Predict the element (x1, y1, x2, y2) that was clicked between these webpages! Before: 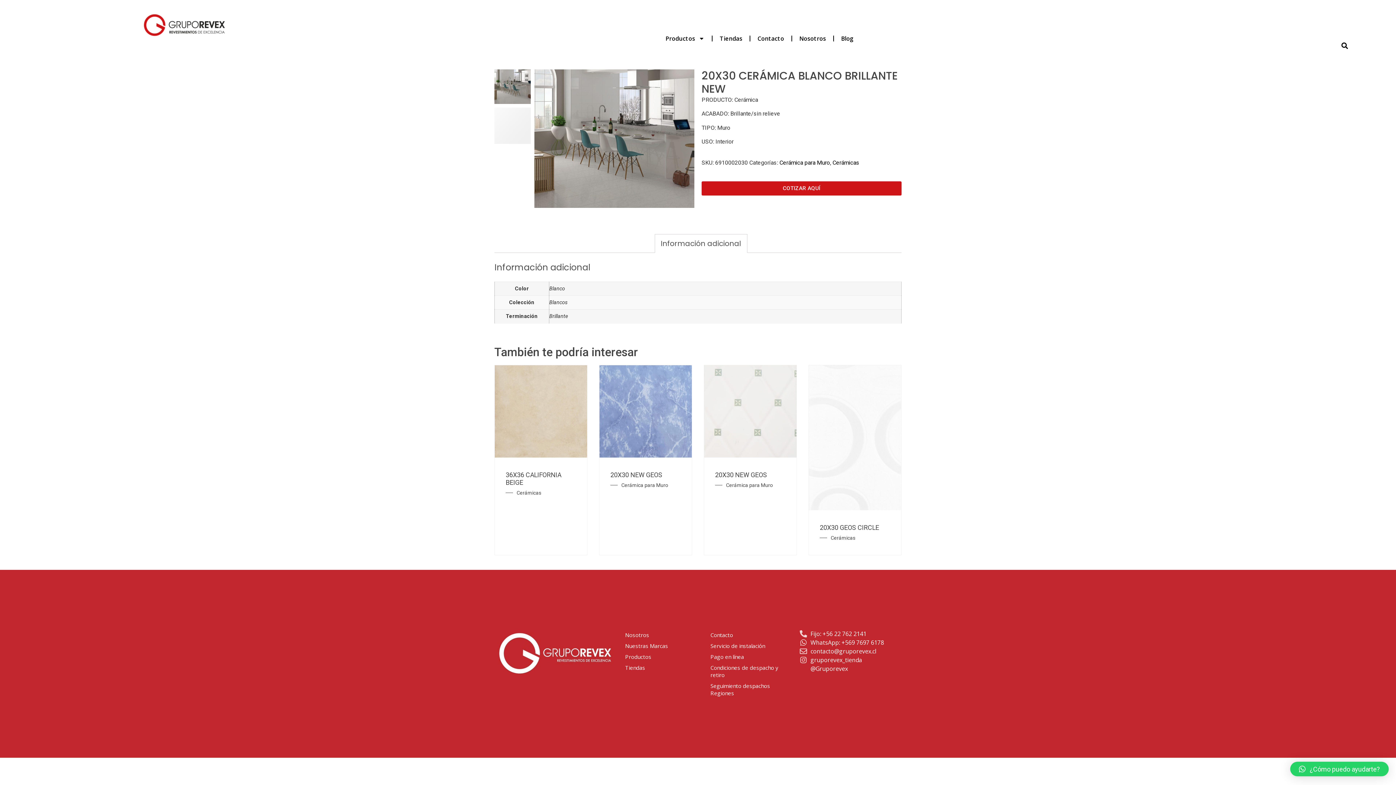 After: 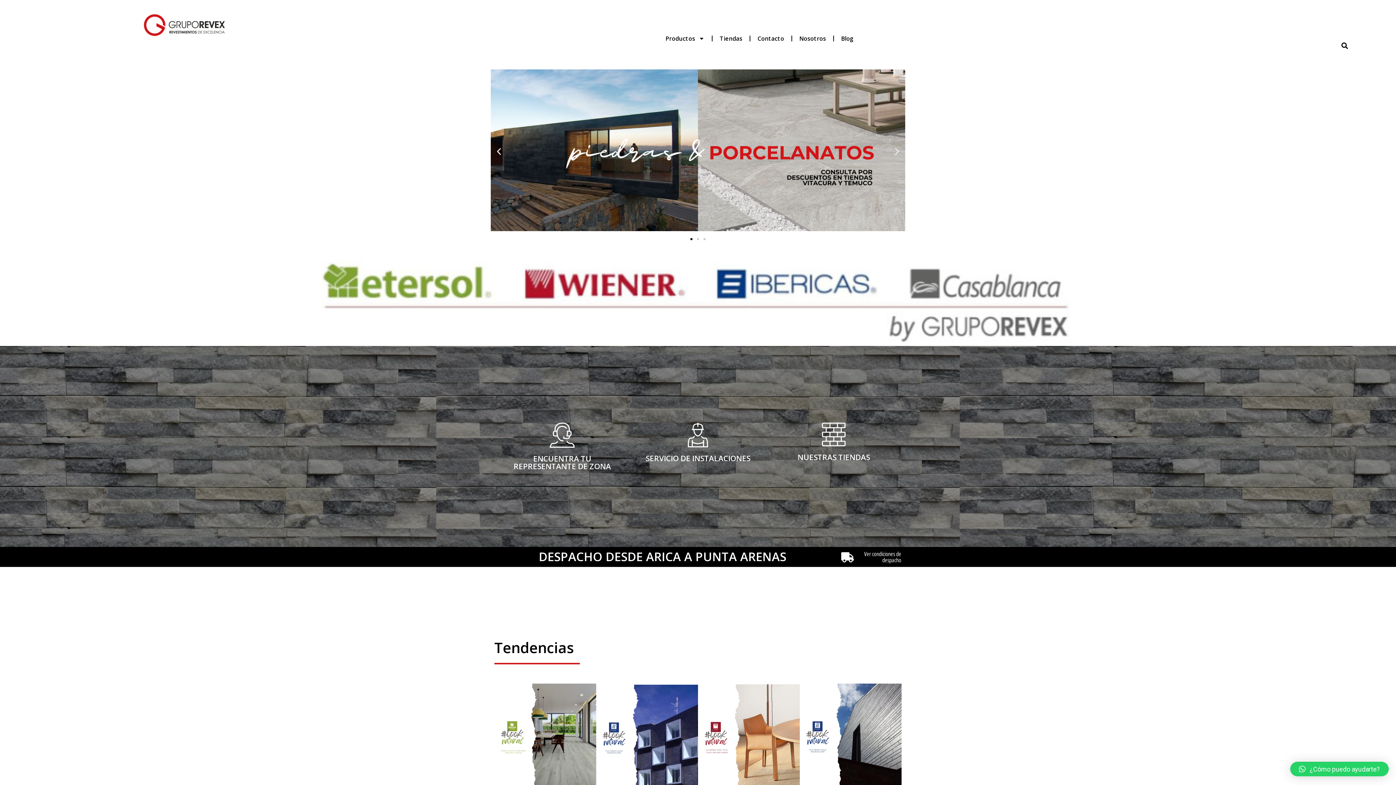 Action: bbox: (494, 629, 618, 676)